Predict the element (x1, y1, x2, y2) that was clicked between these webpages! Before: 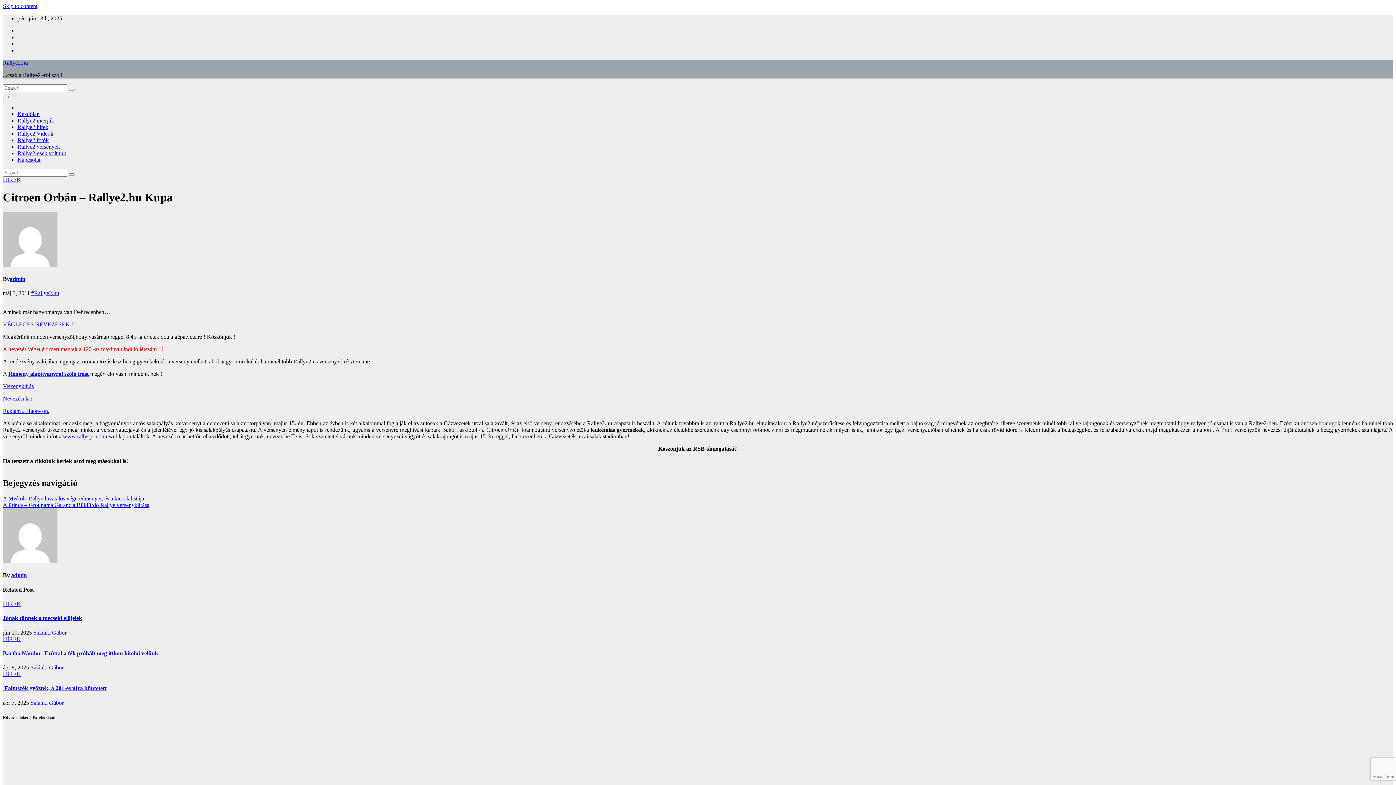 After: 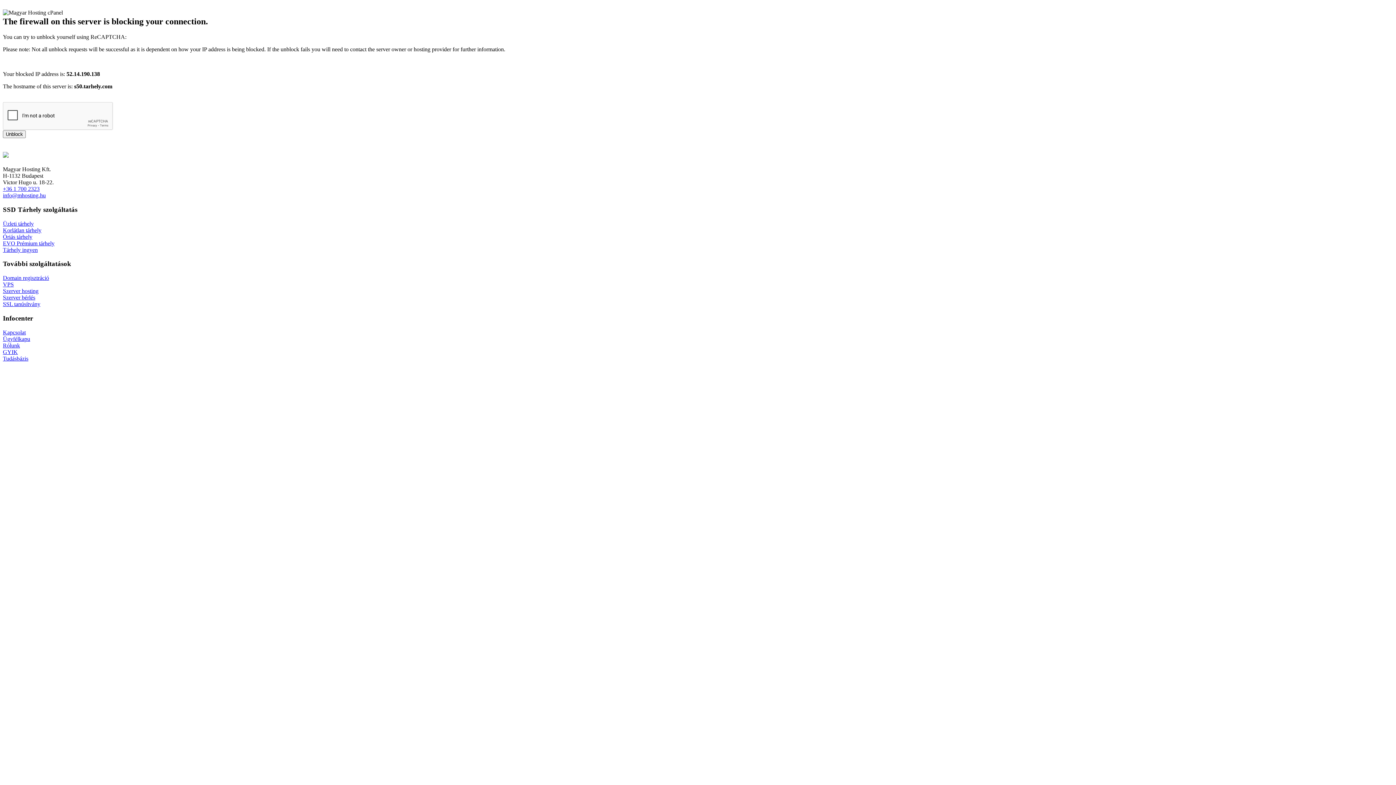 Action: bbox: (30, 664, 63, 670) label: Salánki Gábor